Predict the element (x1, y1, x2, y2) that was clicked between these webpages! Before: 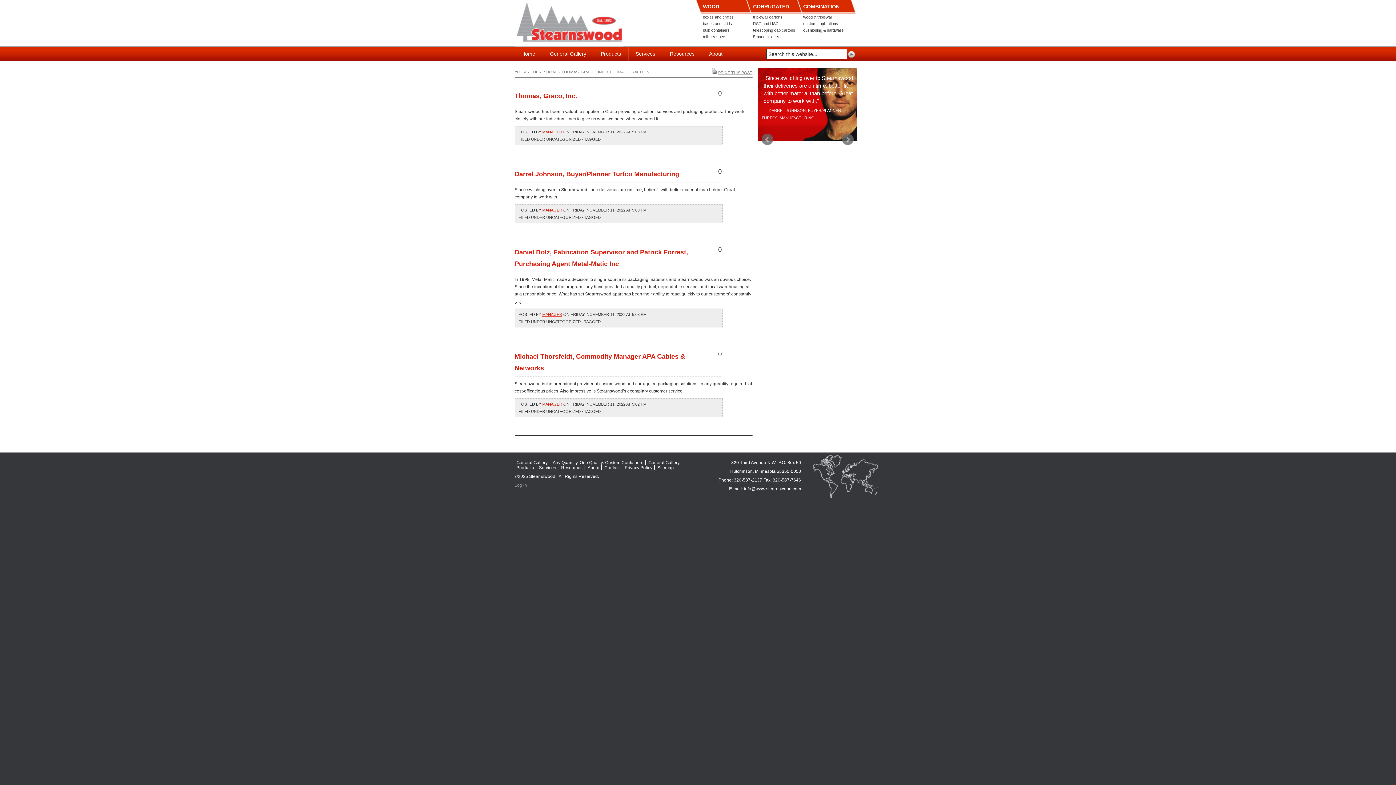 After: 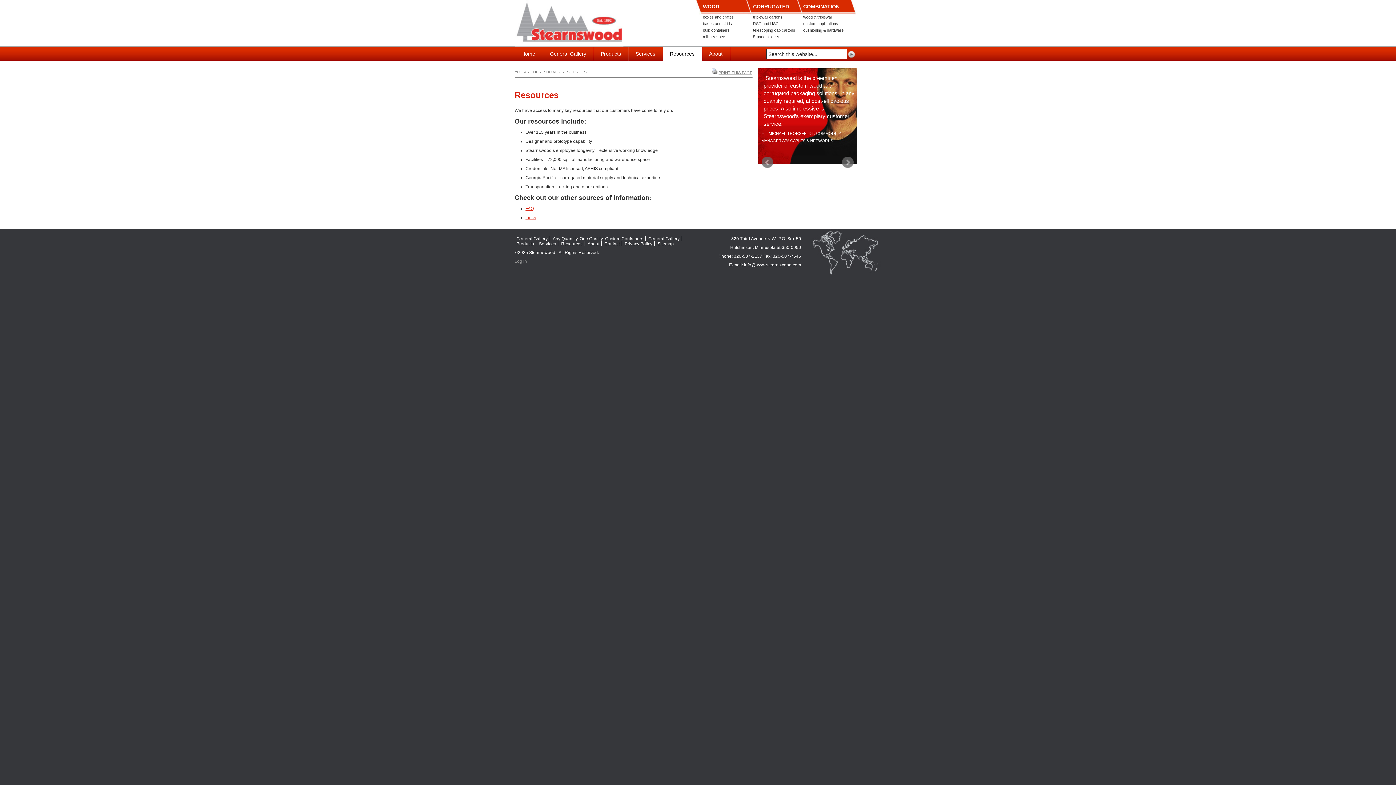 Action: bbox: (561, 465, 582, 470) label: Resources